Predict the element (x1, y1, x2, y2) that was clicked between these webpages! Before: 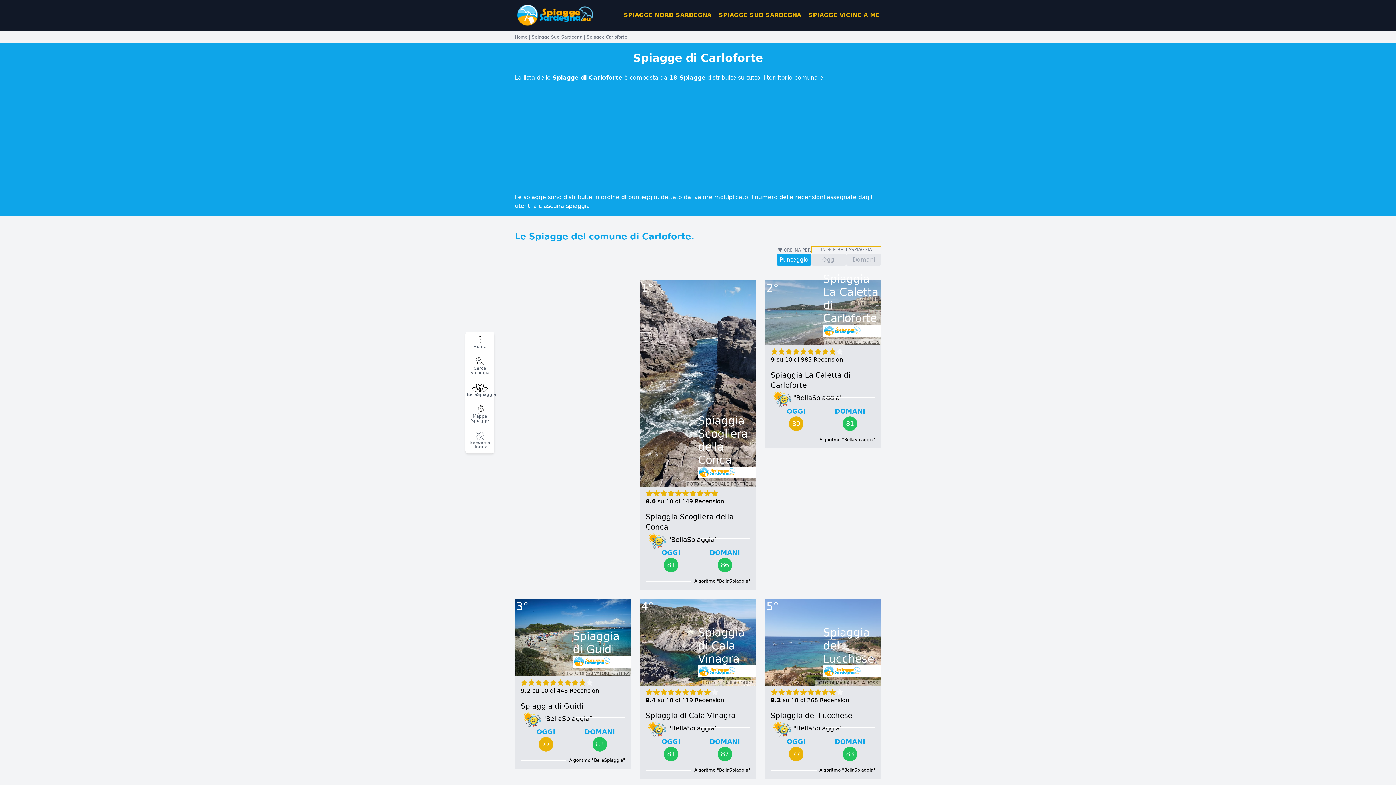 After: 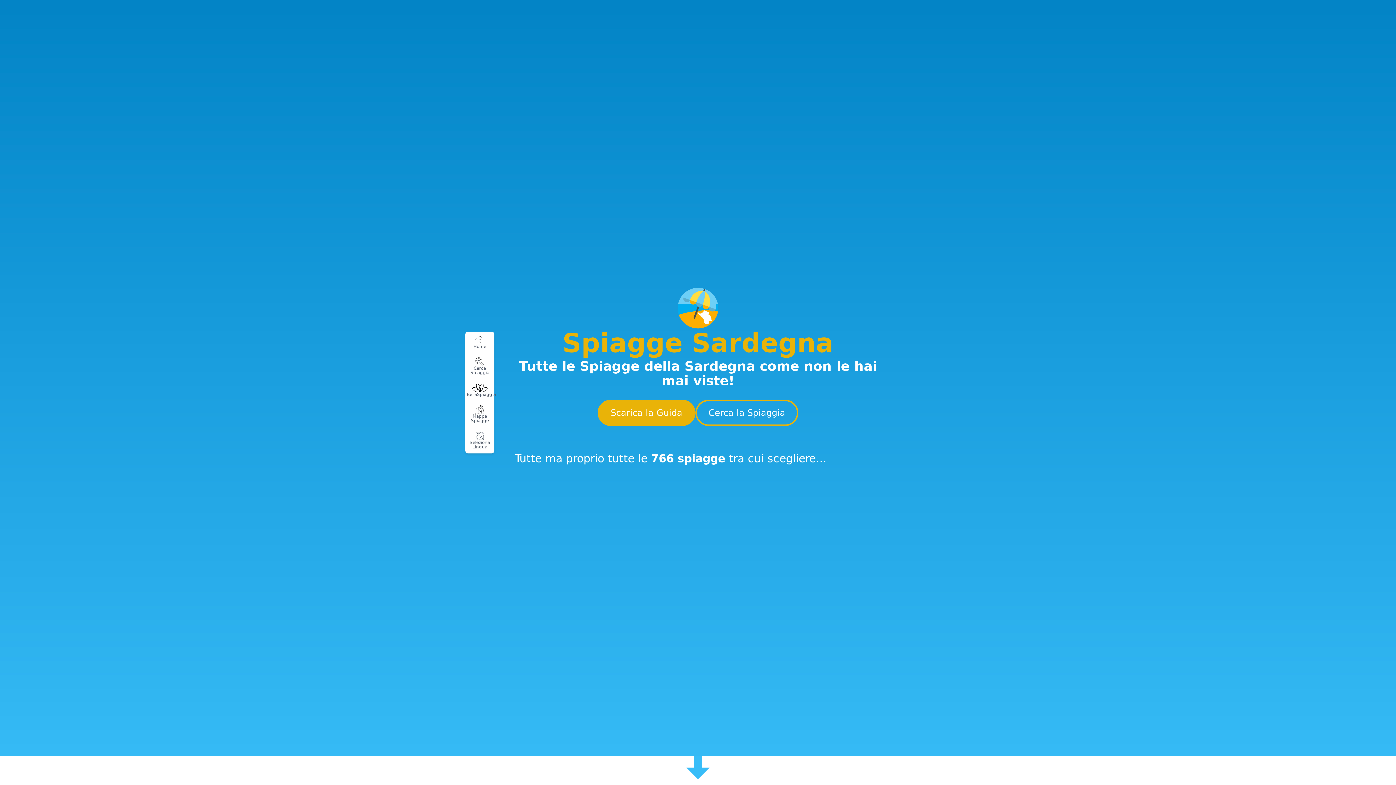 Action: bbox: (466, 331, 493, 353) label: Home